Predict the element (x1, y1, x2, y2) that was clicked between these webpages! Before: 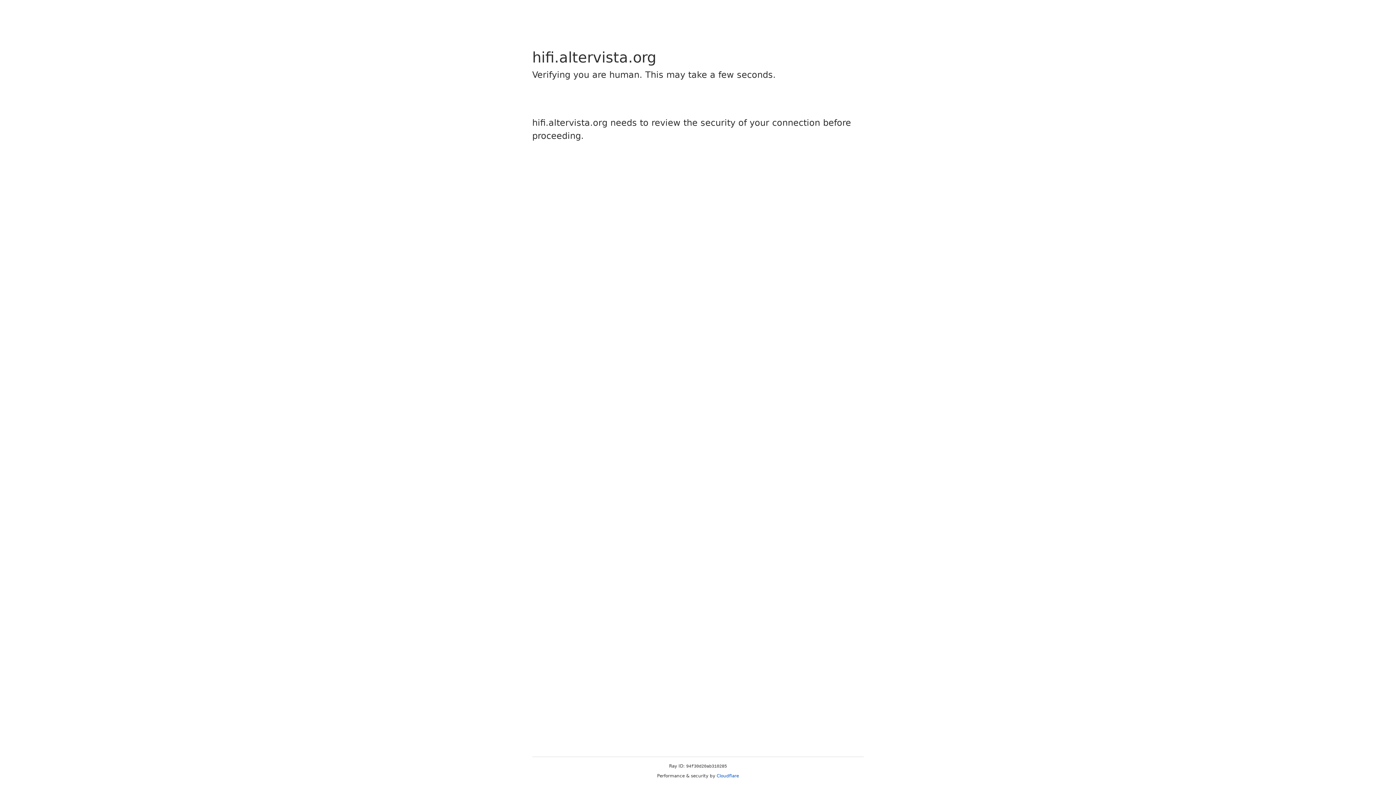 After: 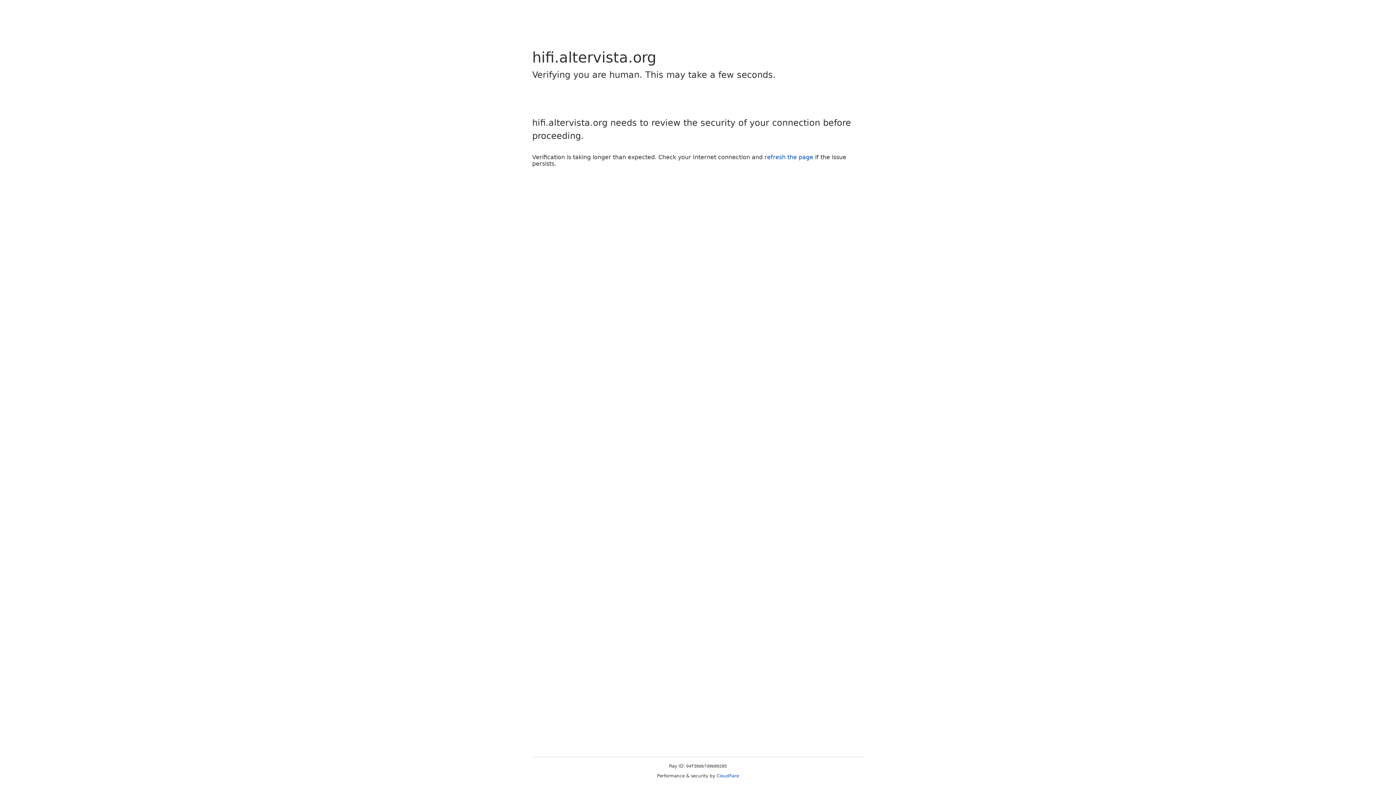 Action: bbox: (716, 773, 739, 778) label: Cloudflare